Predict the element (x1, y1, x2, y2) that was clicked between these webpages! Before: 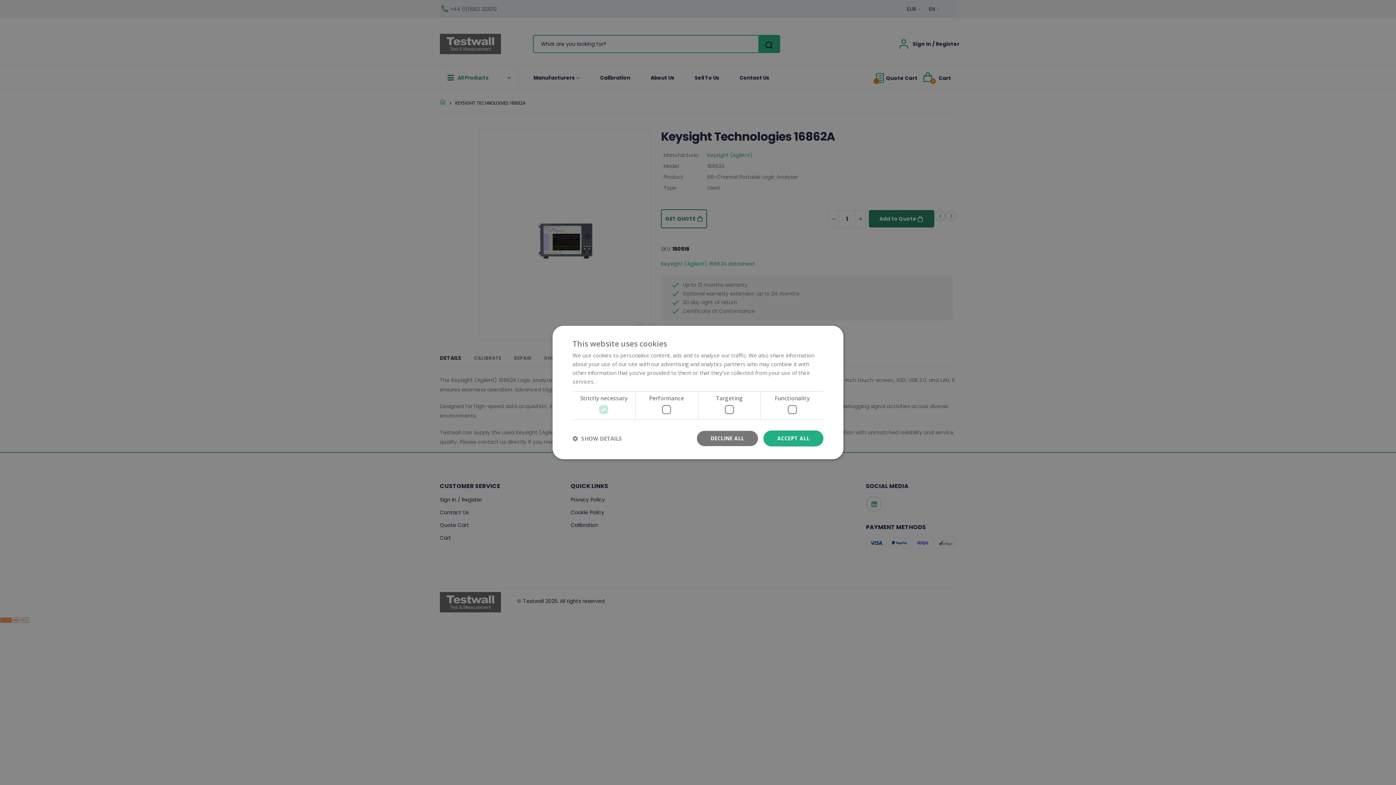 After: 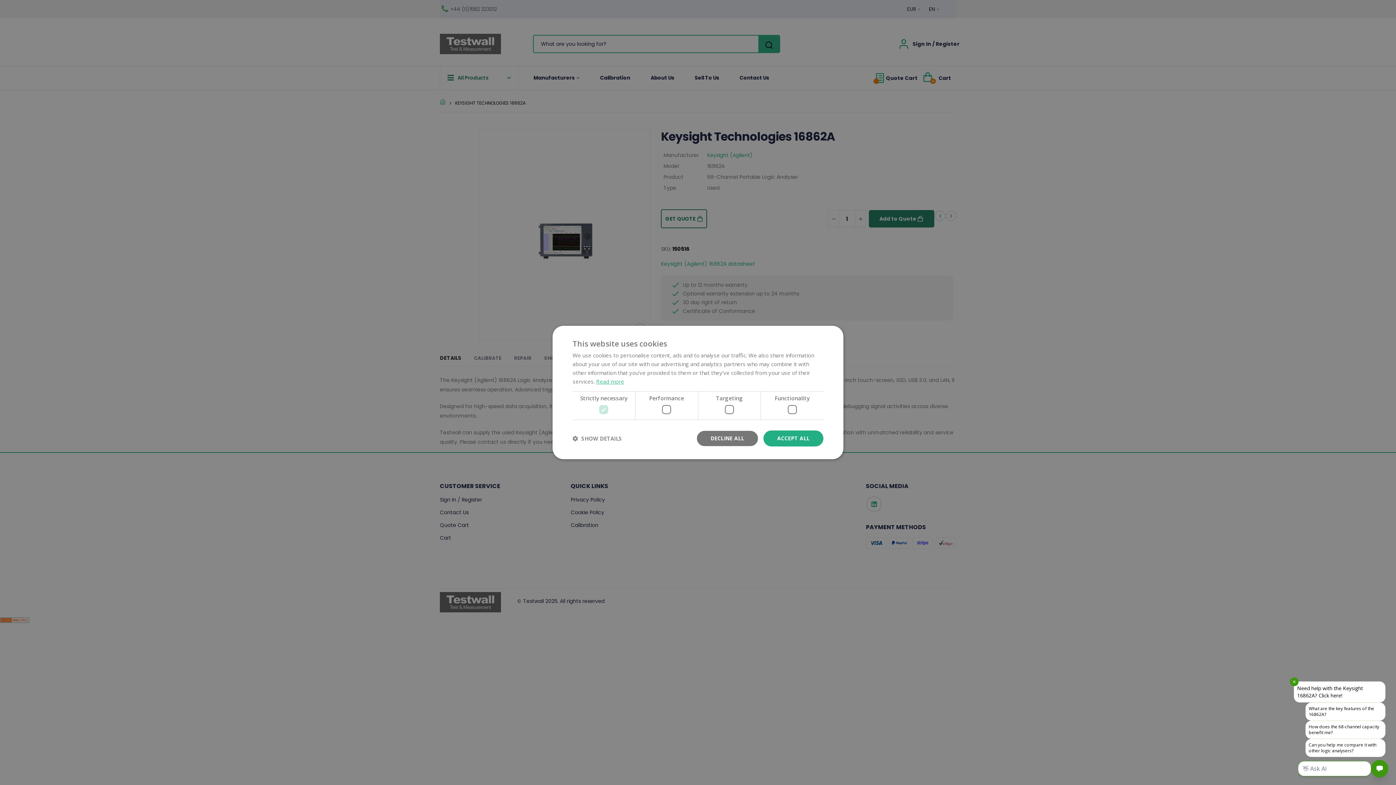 Action: bbox: (596, 378, 624, 385) label: Read more, opens a new window